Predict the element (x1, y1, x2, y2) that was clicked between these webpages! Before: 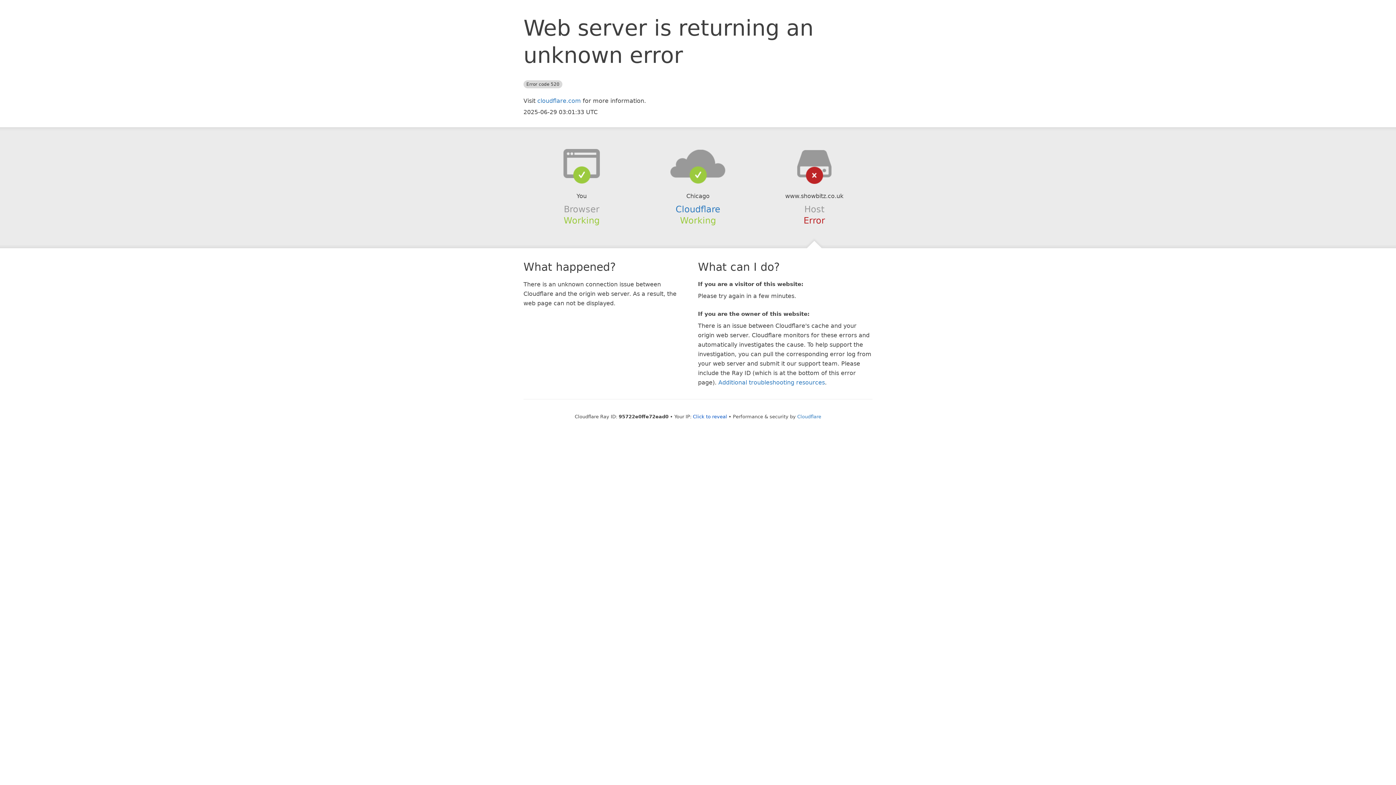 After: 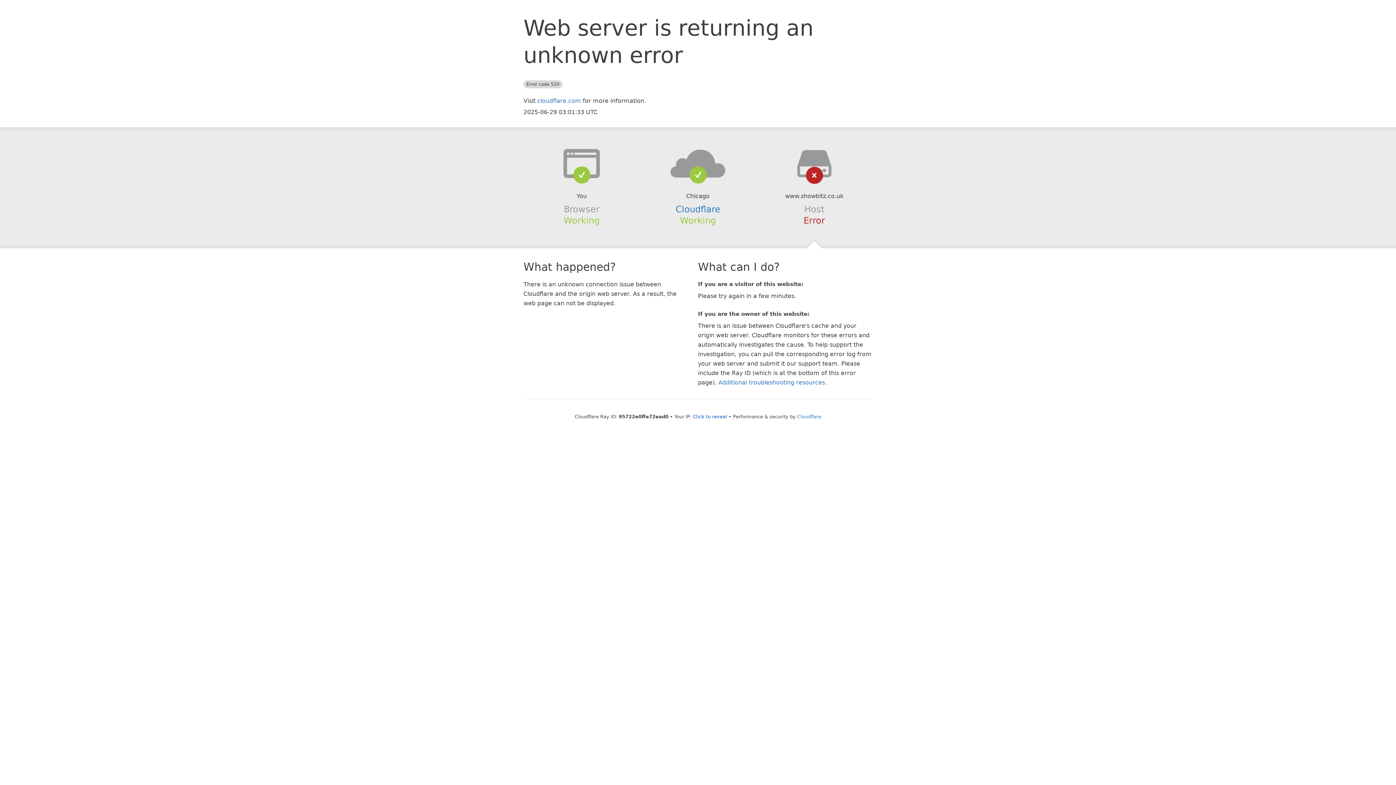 Action: bbox: (639, 148, 756, 178)